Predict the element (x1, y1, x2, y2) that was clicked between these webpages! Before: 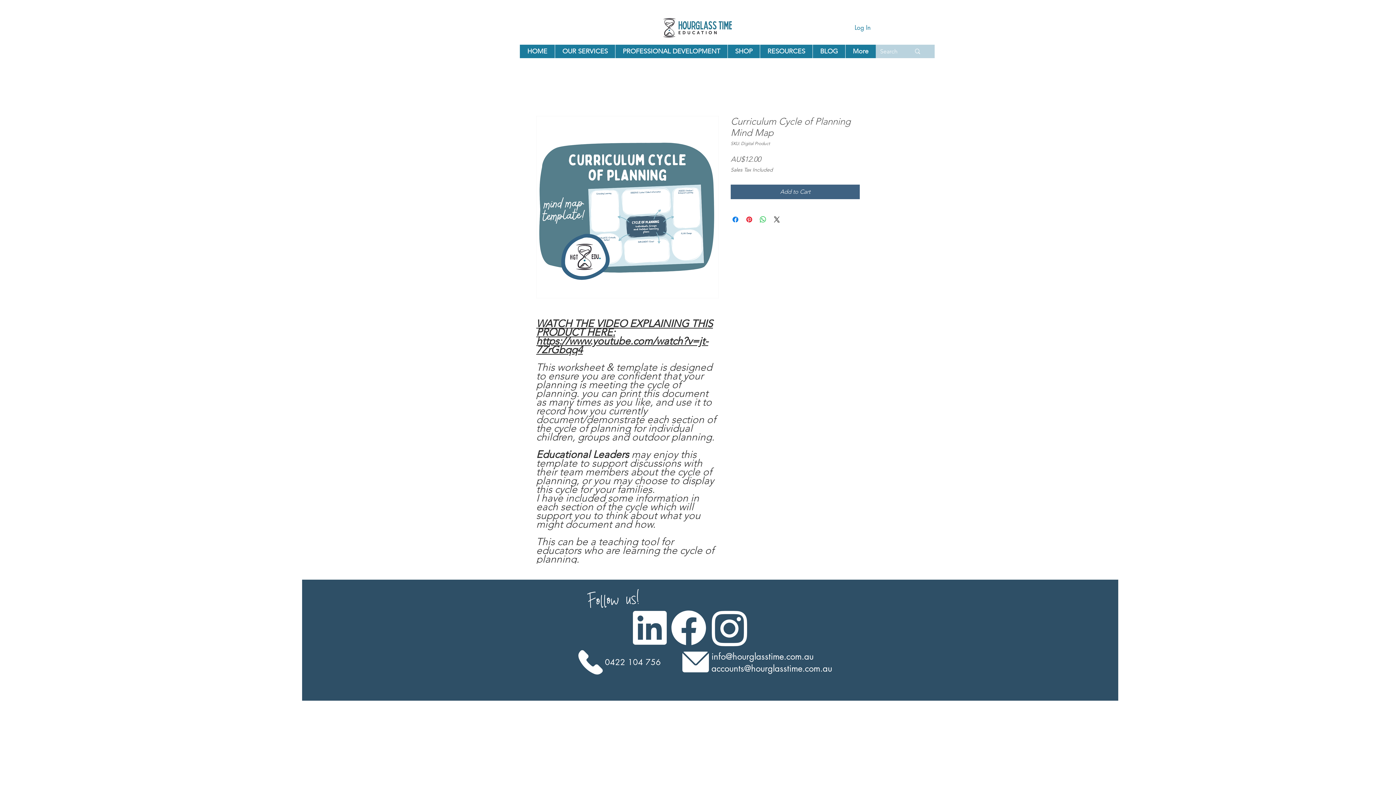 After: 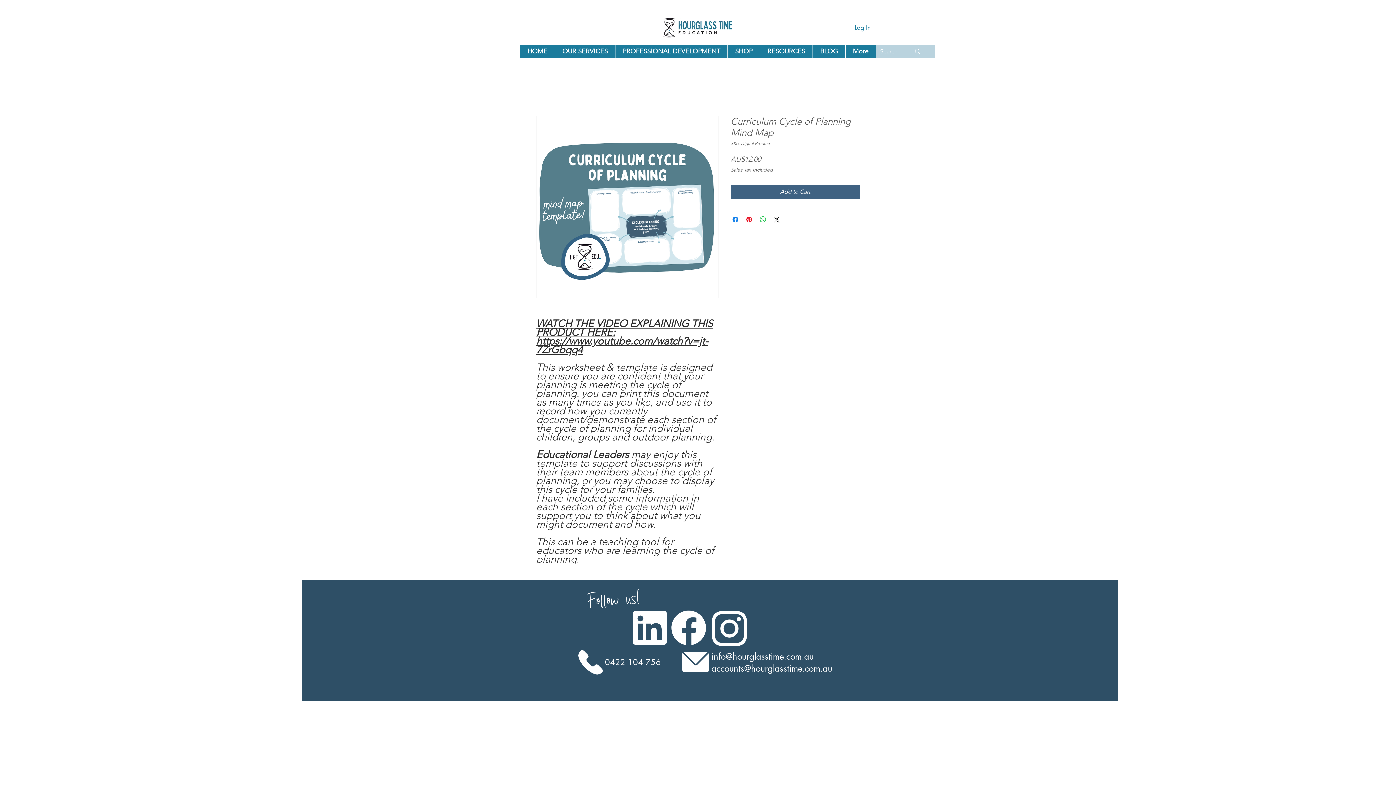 Action: label: info@hourglasstime.com.au bbox: (711, 651, 813, 662)